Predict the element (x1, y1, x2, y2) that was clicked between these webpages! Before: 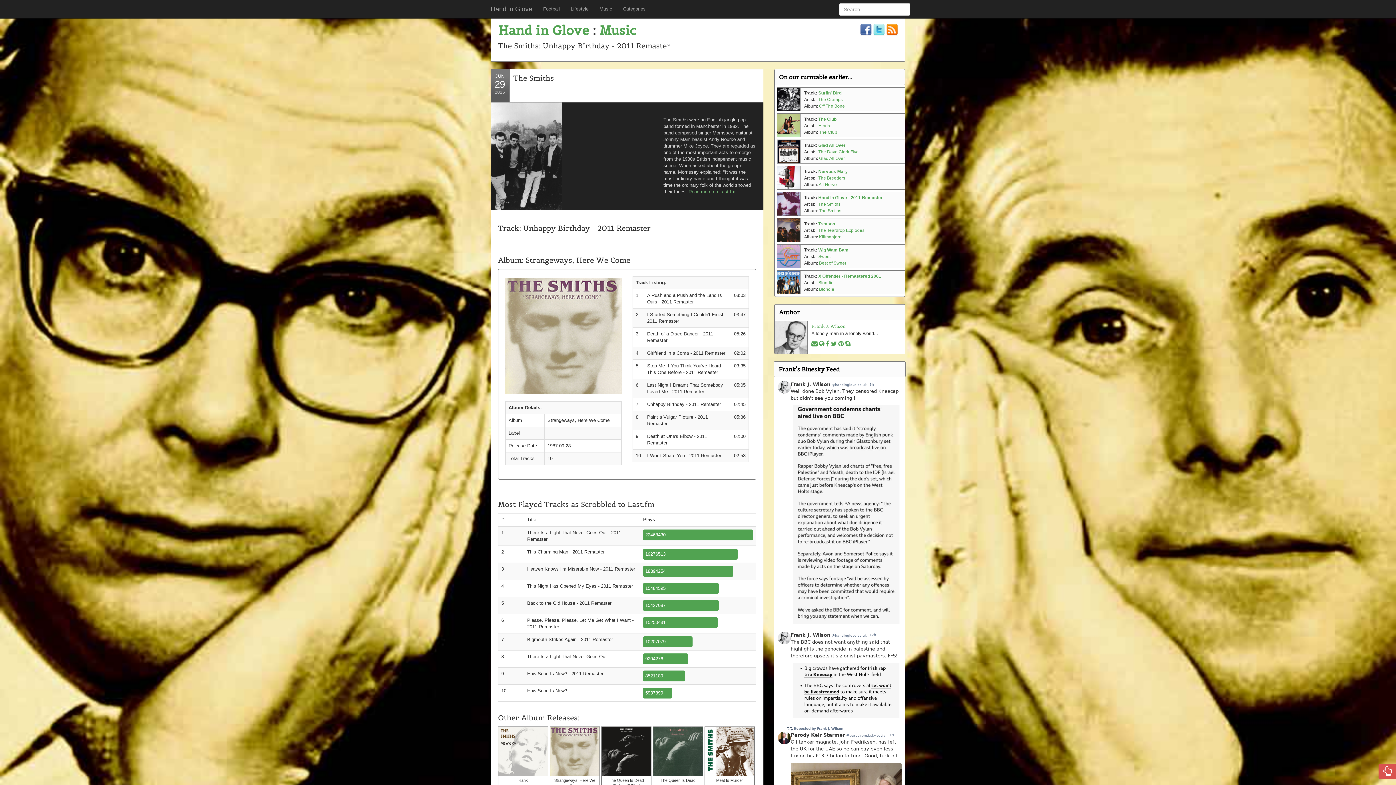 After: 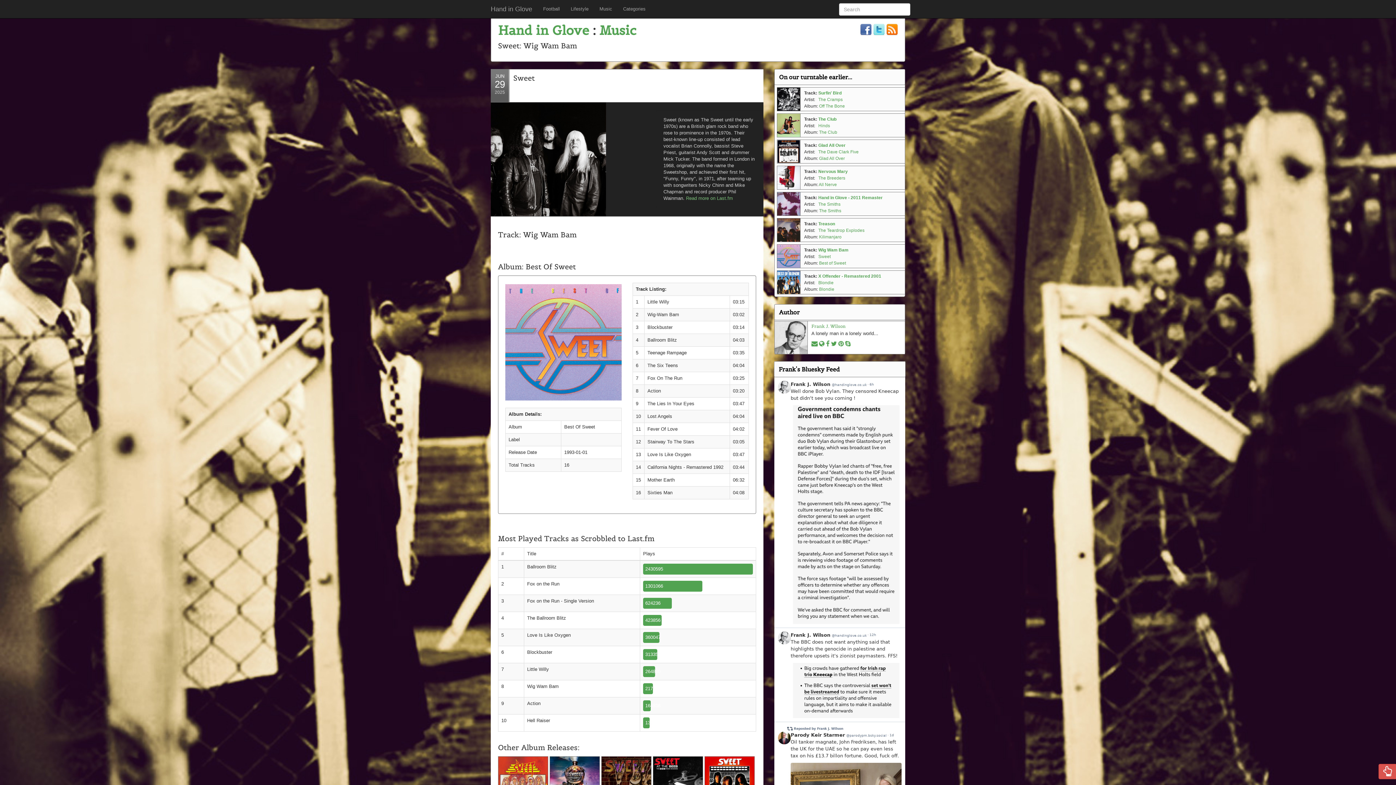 Action: bbox: (819, 260, 846, 265) label: Best of Sweet